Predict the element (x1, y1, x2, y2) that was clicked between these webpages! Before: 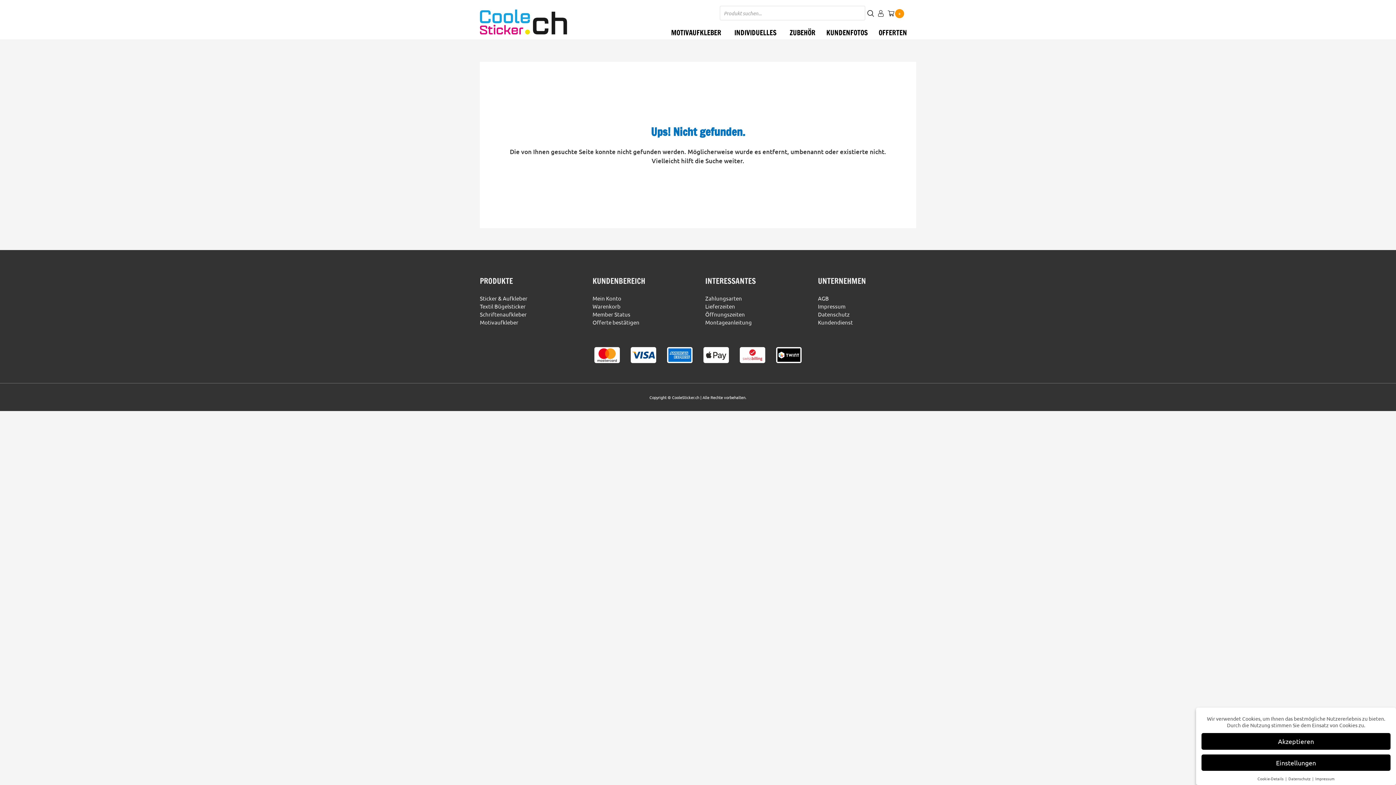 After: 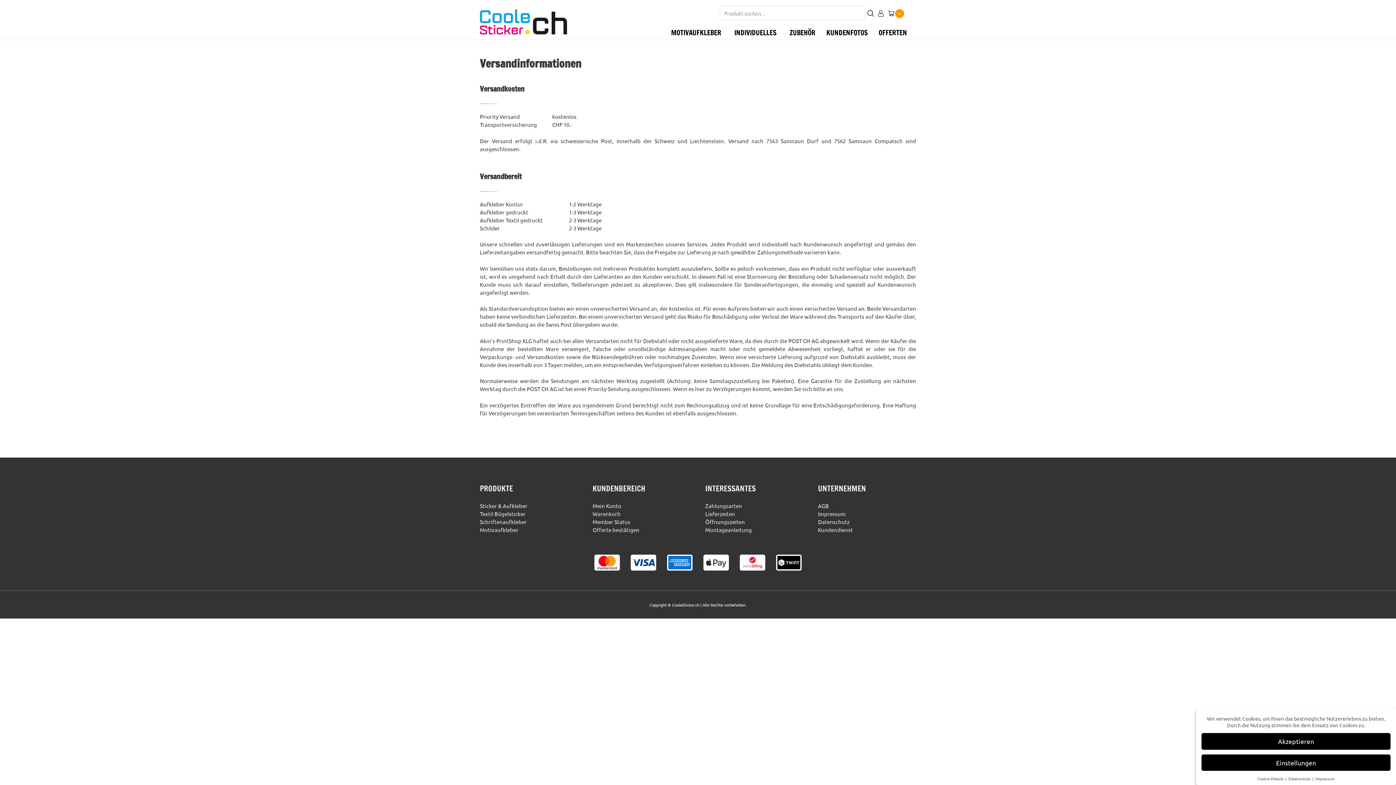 Action: bbox: (705, 302, 735, 309) label: Lieferzeiten